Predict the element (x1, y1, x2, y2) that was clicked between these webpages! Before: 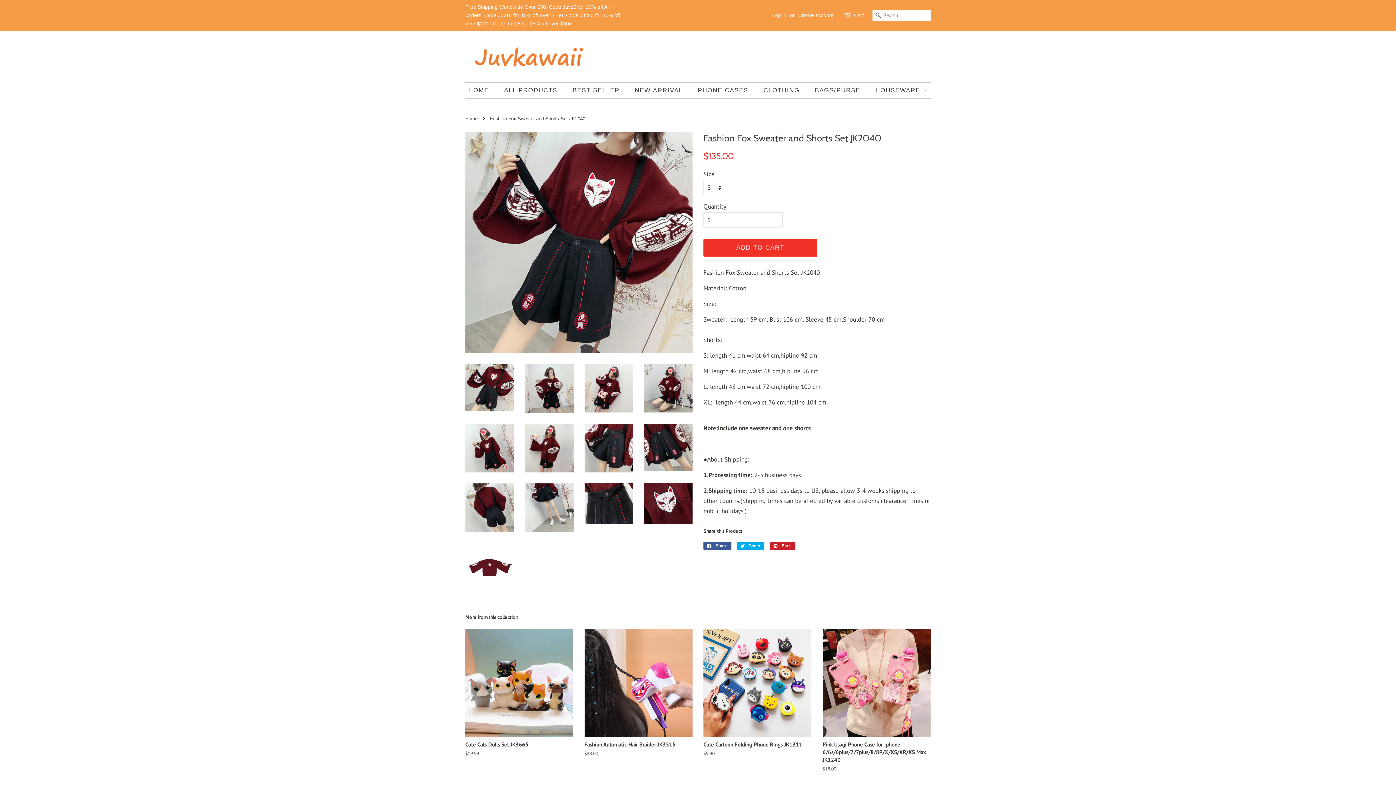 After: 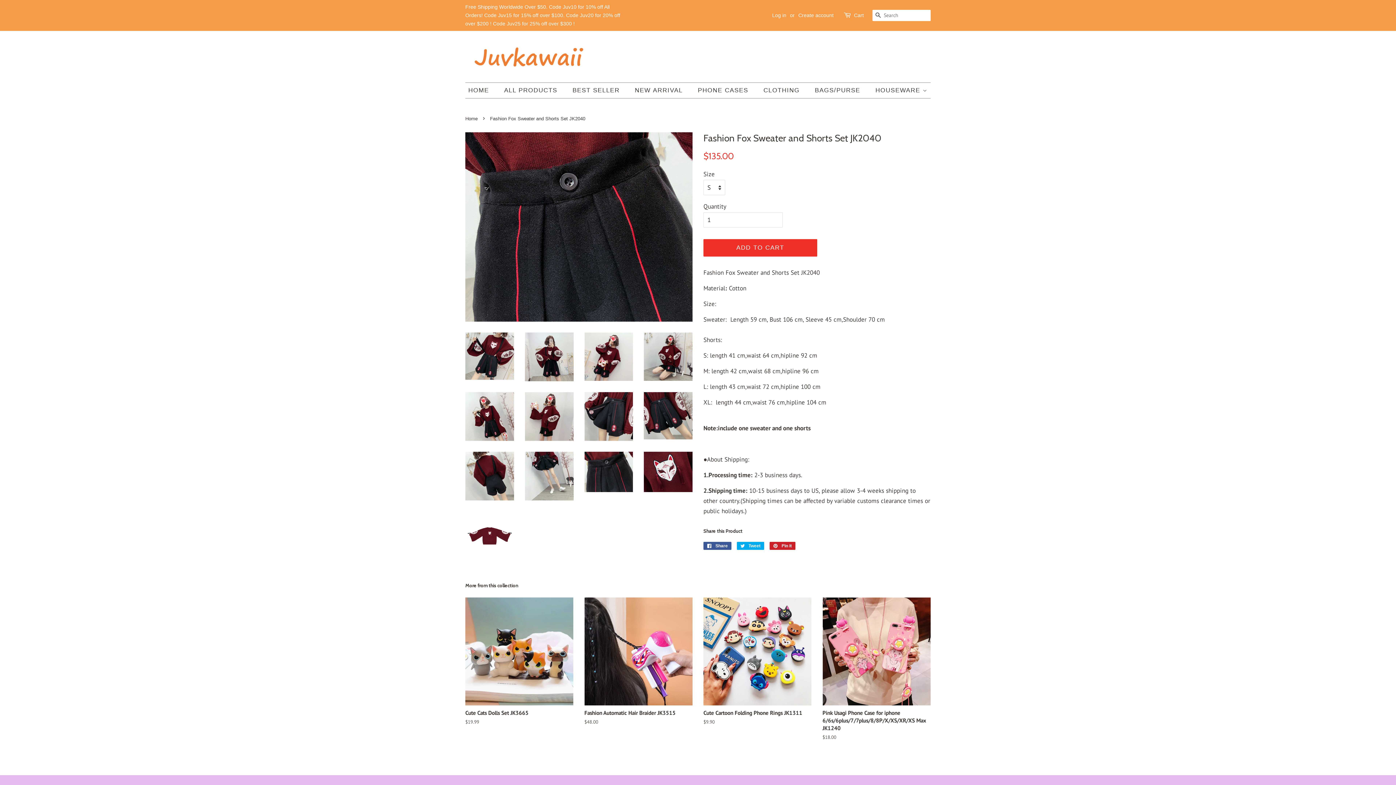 Action: bbox: (584, 483, 633, 524)